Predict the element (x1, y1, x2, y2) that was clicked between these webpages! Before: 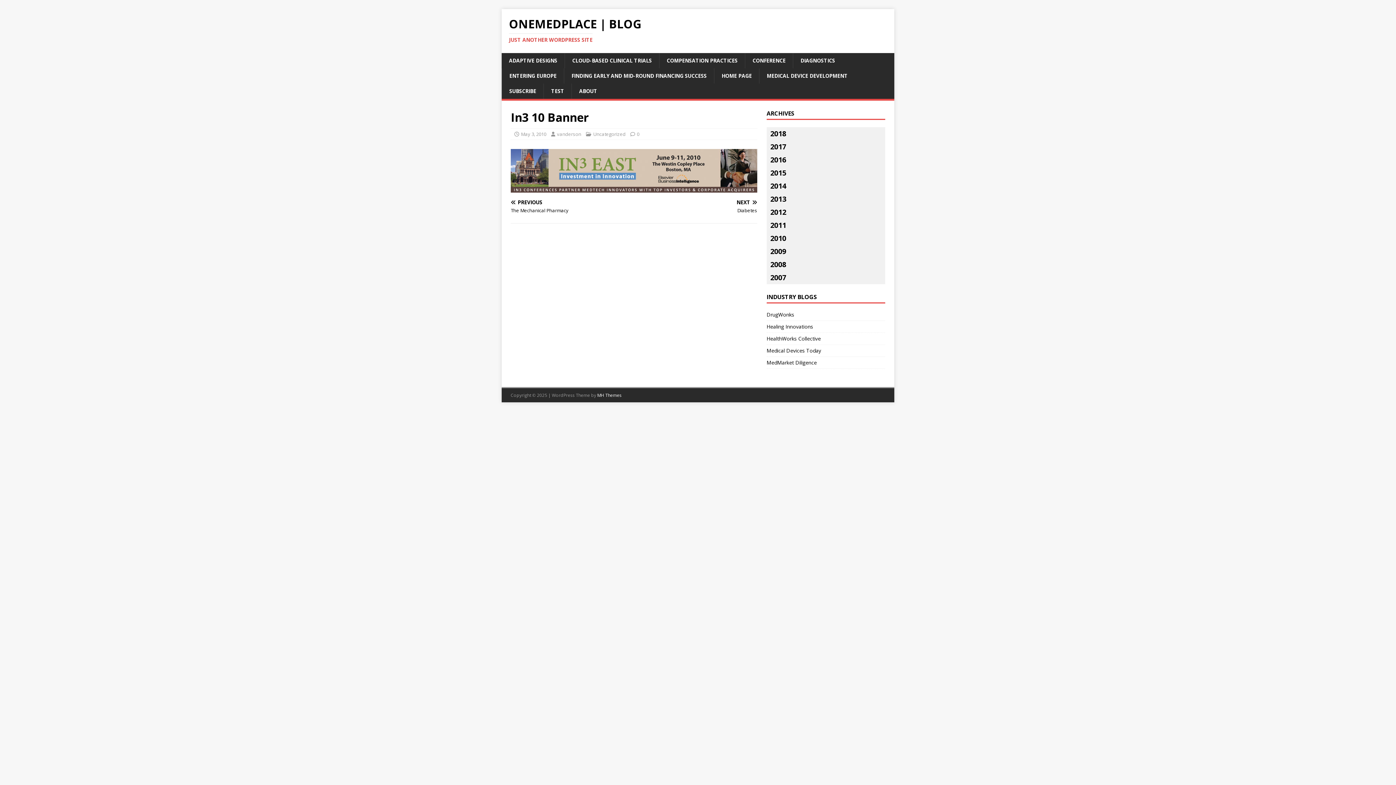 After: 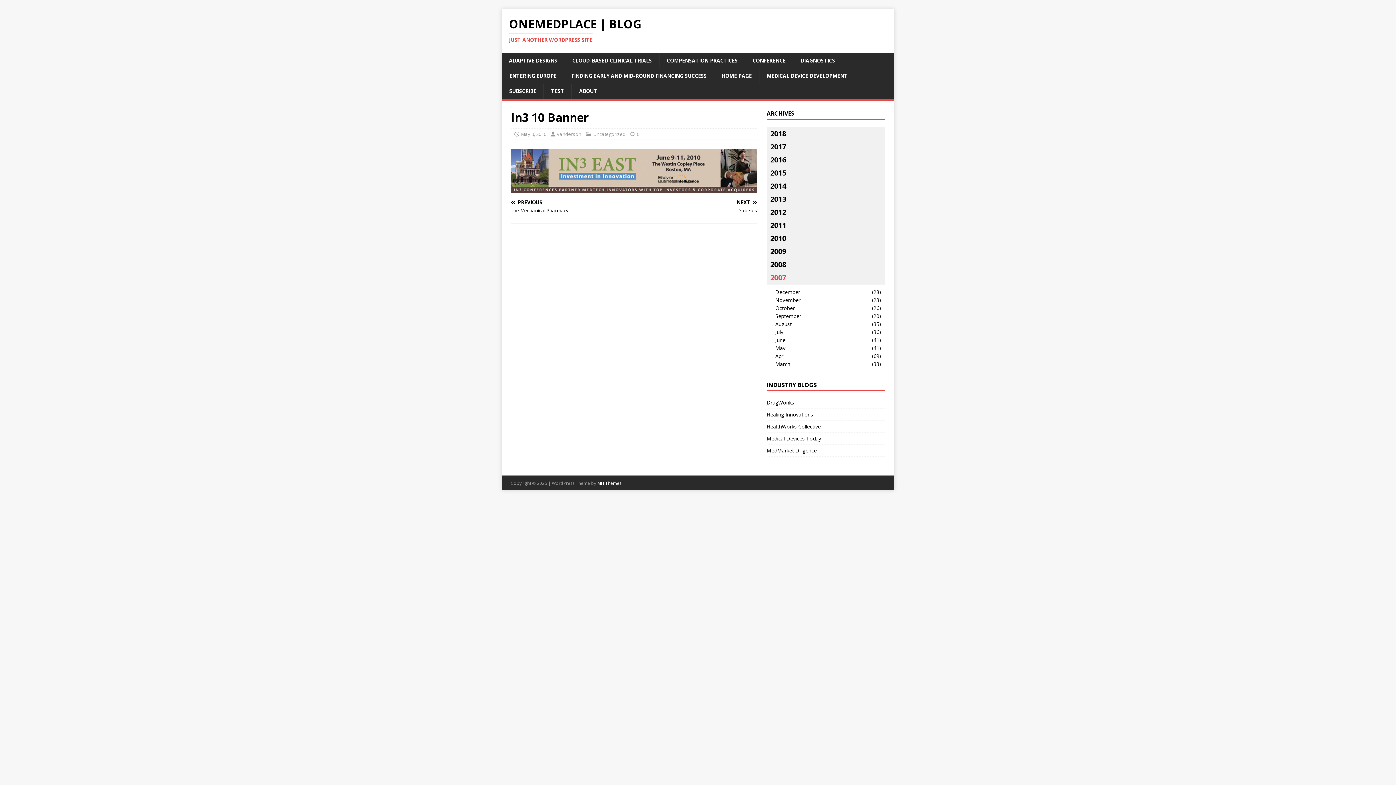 Action: label: 2007 bbox: (766, 271, 885, 284)